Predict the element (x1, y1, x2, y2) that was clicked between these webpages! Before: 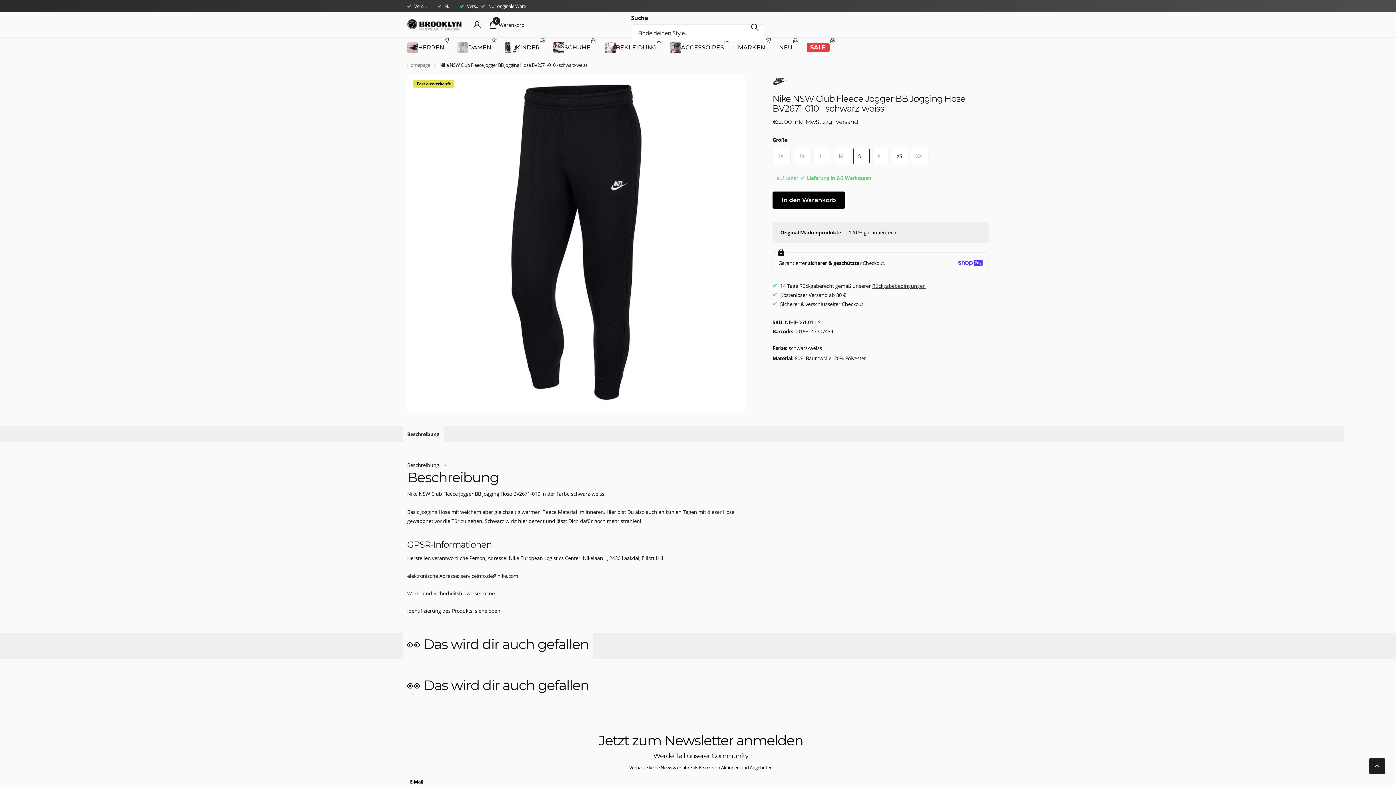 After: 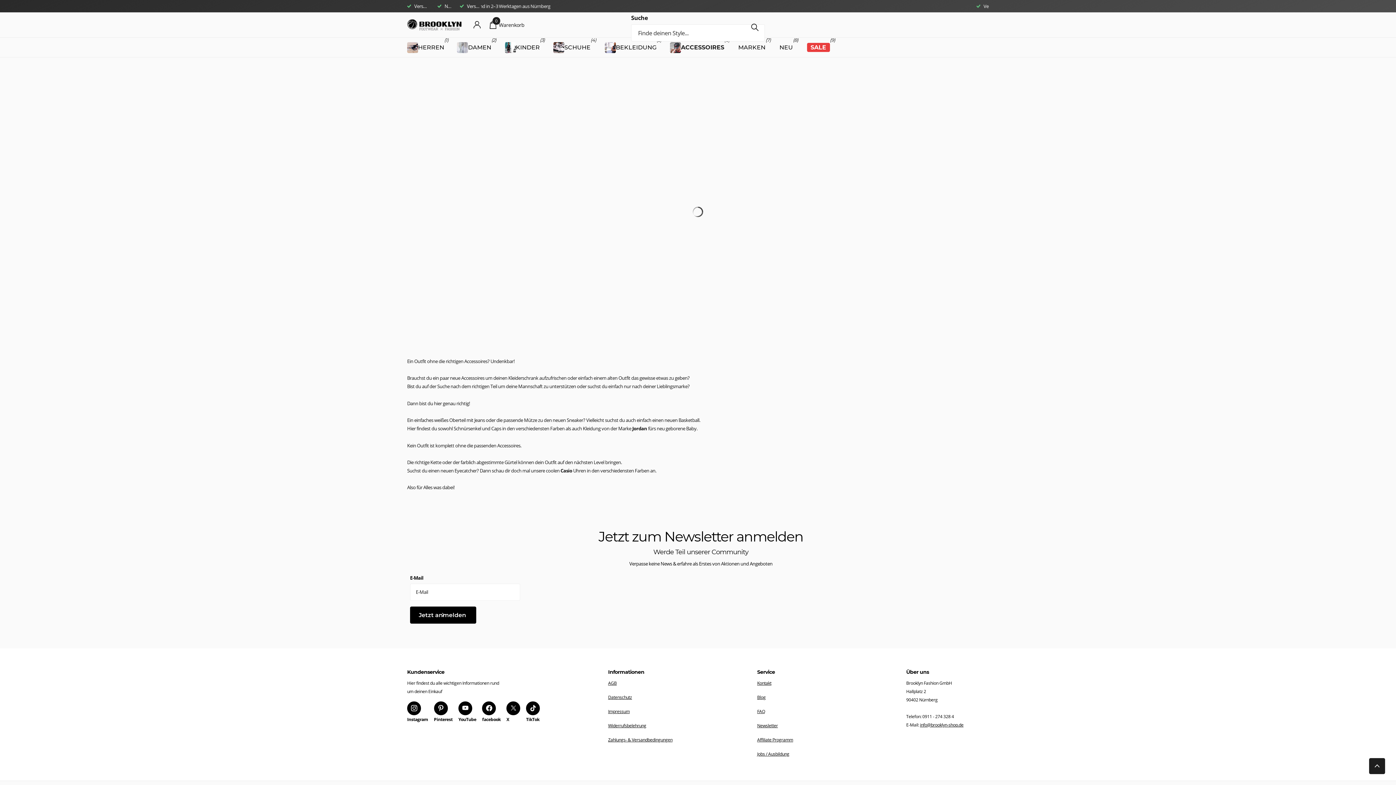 Action: label: ACCESSOIRES bbox: (670, 37, 724, 57)